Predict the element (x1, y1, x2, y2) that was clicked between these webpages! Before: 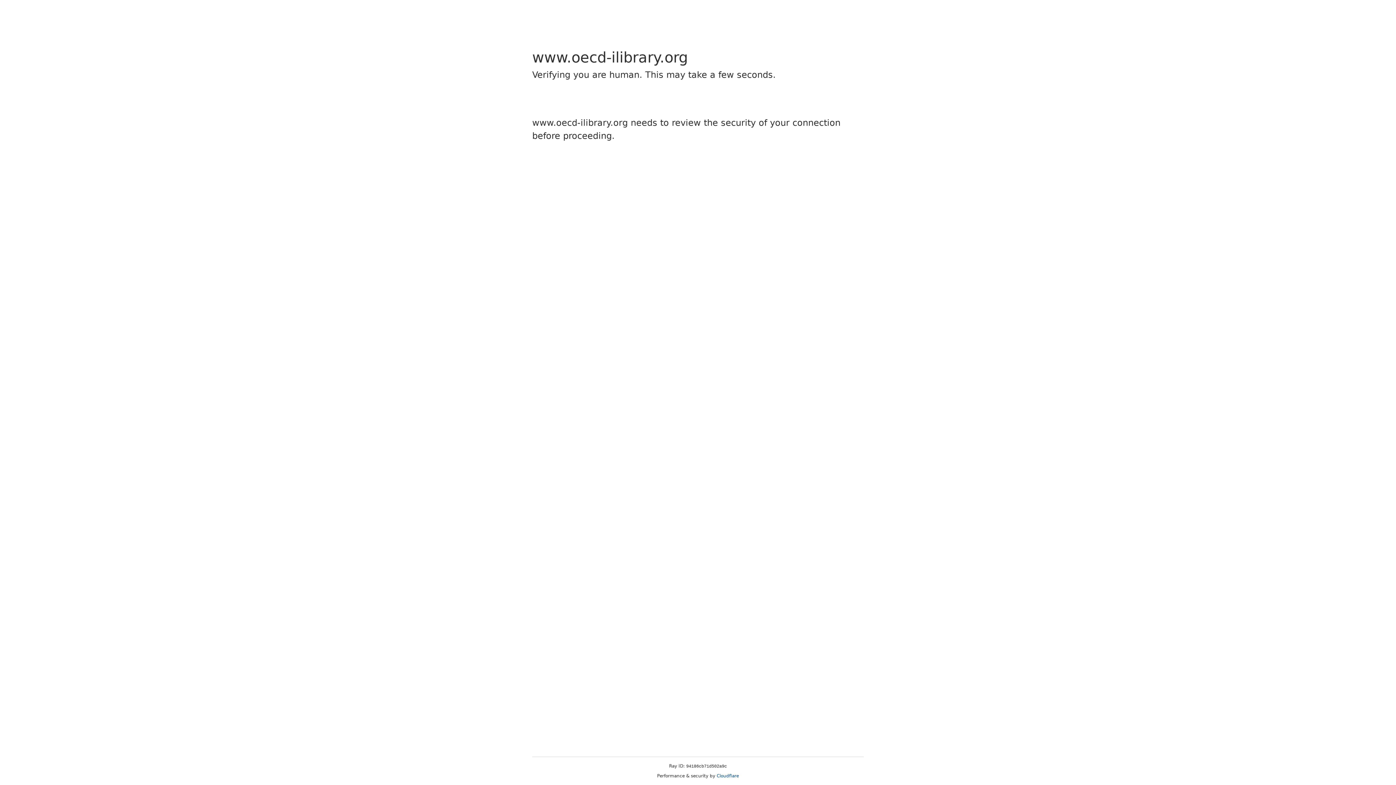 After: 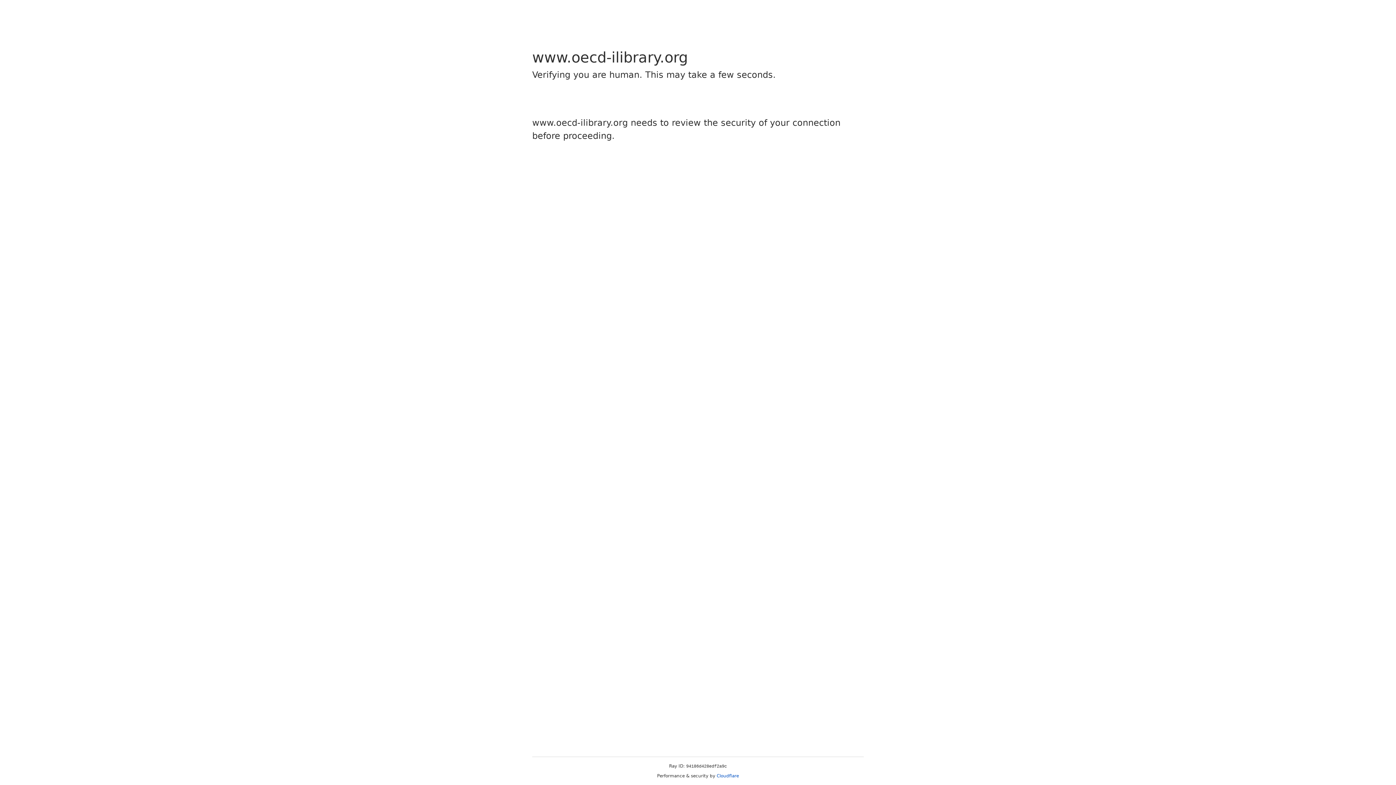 Action: bbox: (716, 773, 739, 778) label: Cloudflare